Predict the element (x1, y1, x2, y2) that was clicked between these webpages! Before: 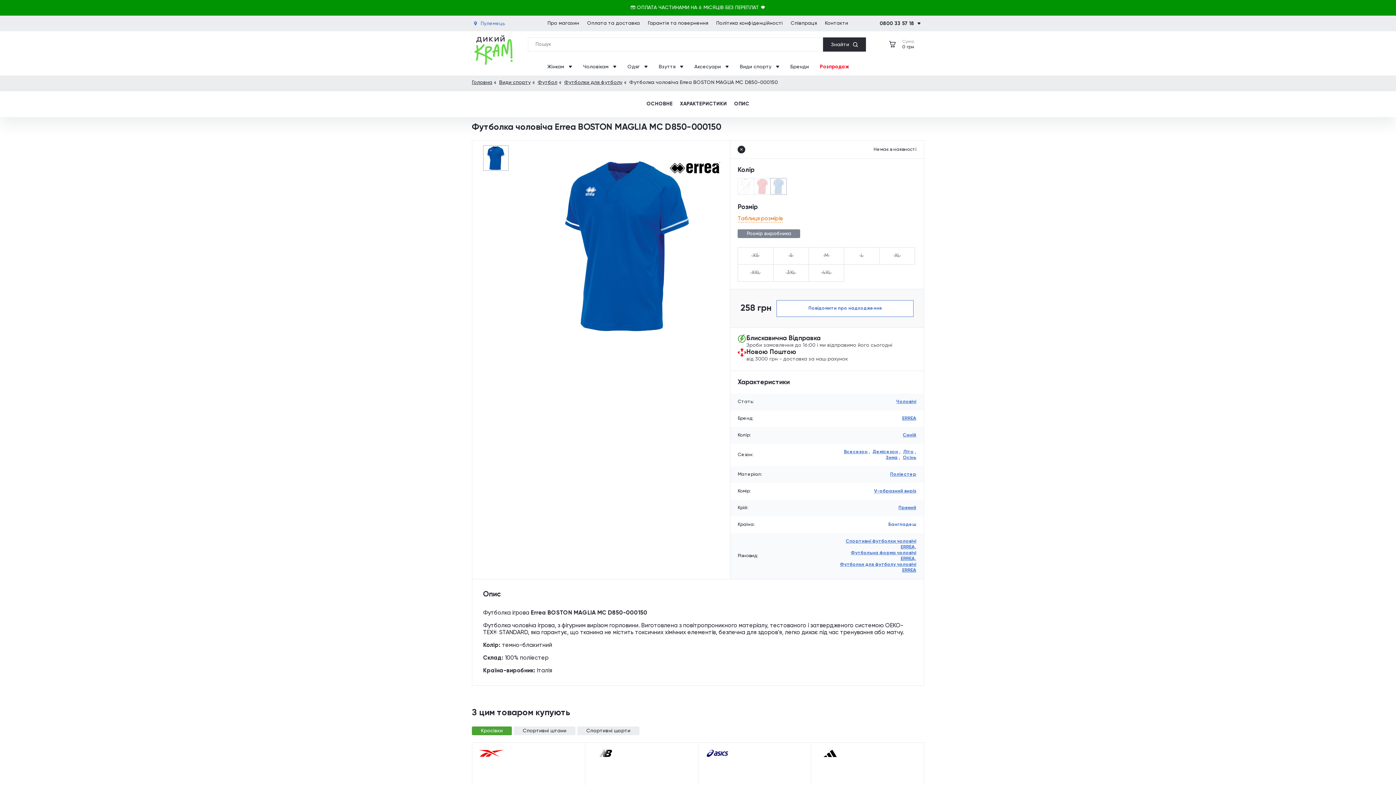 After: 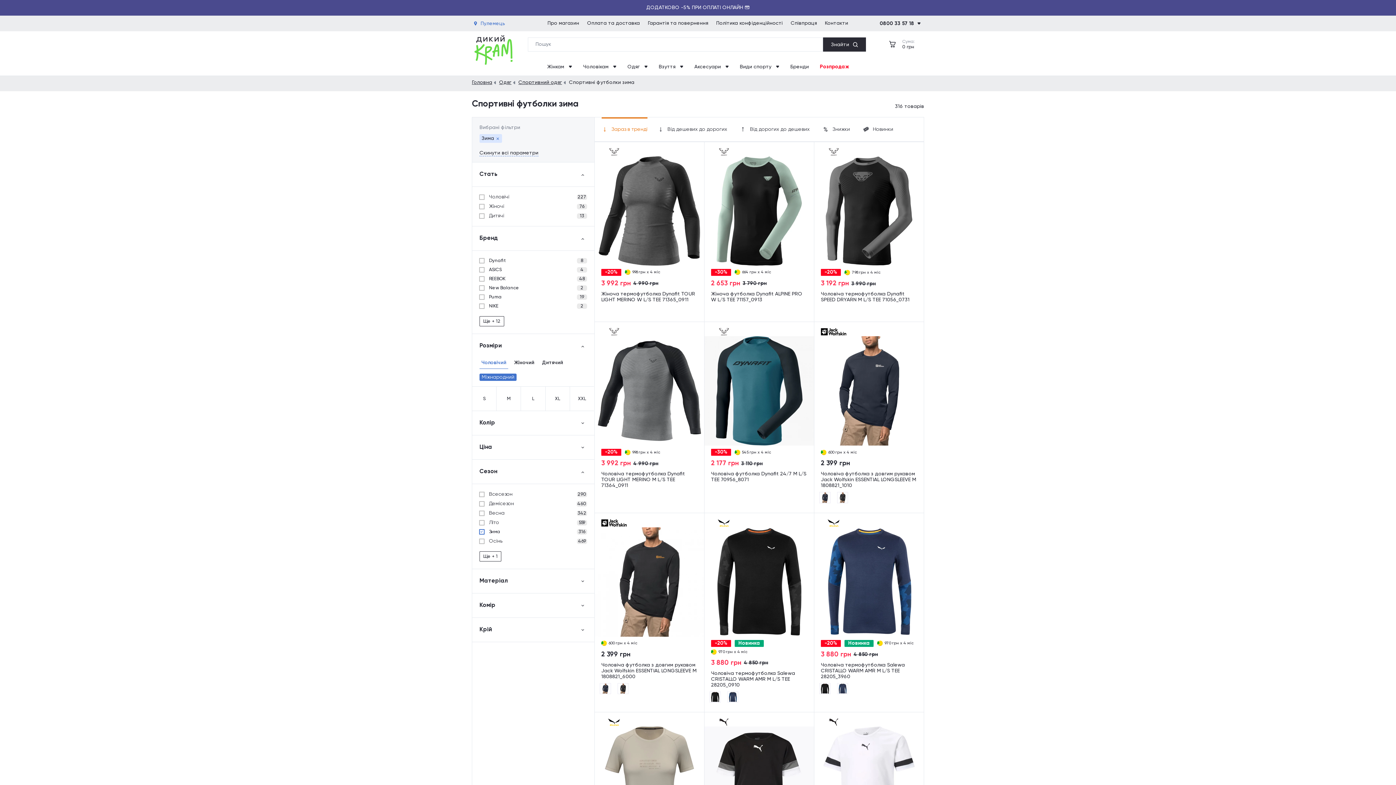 Action: bbox: (885, 455, 897, 460) label: Зима